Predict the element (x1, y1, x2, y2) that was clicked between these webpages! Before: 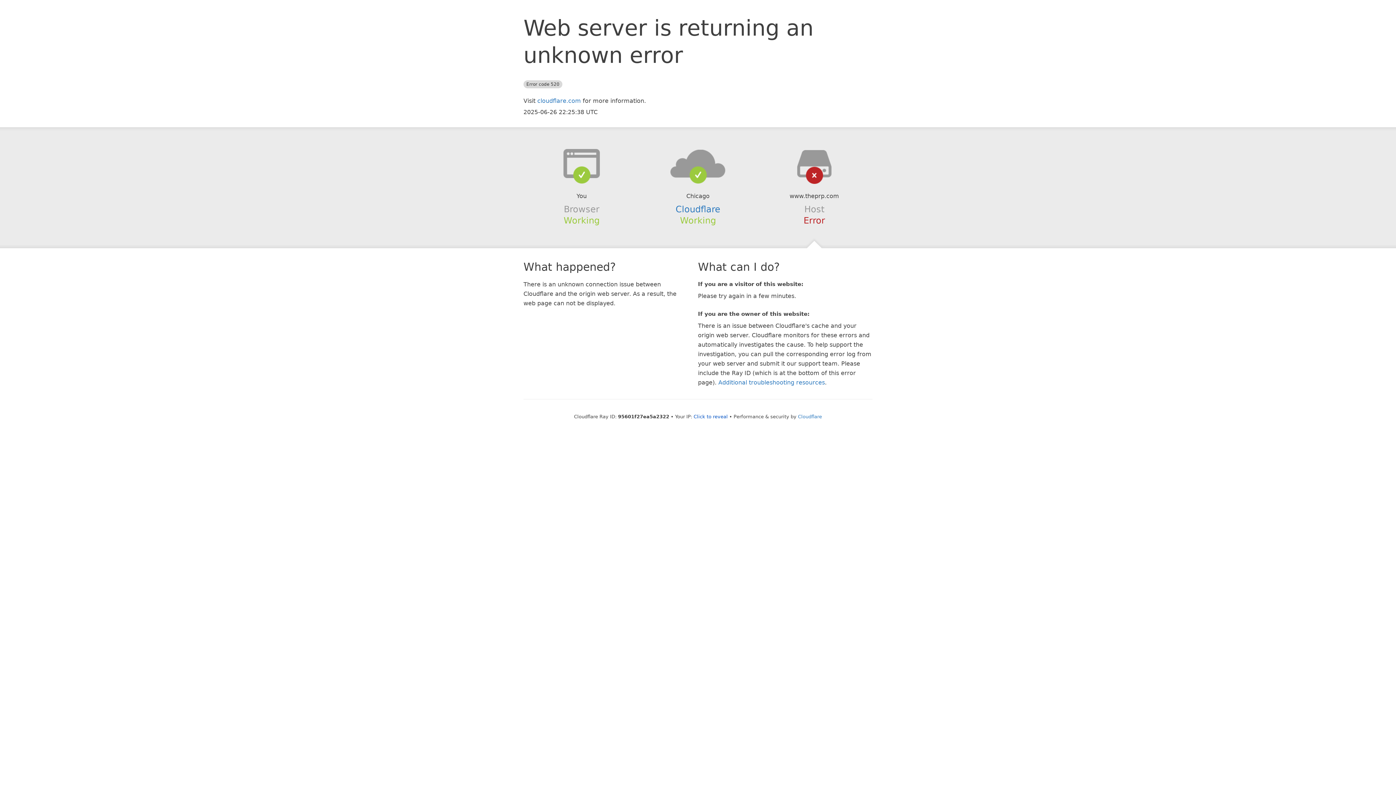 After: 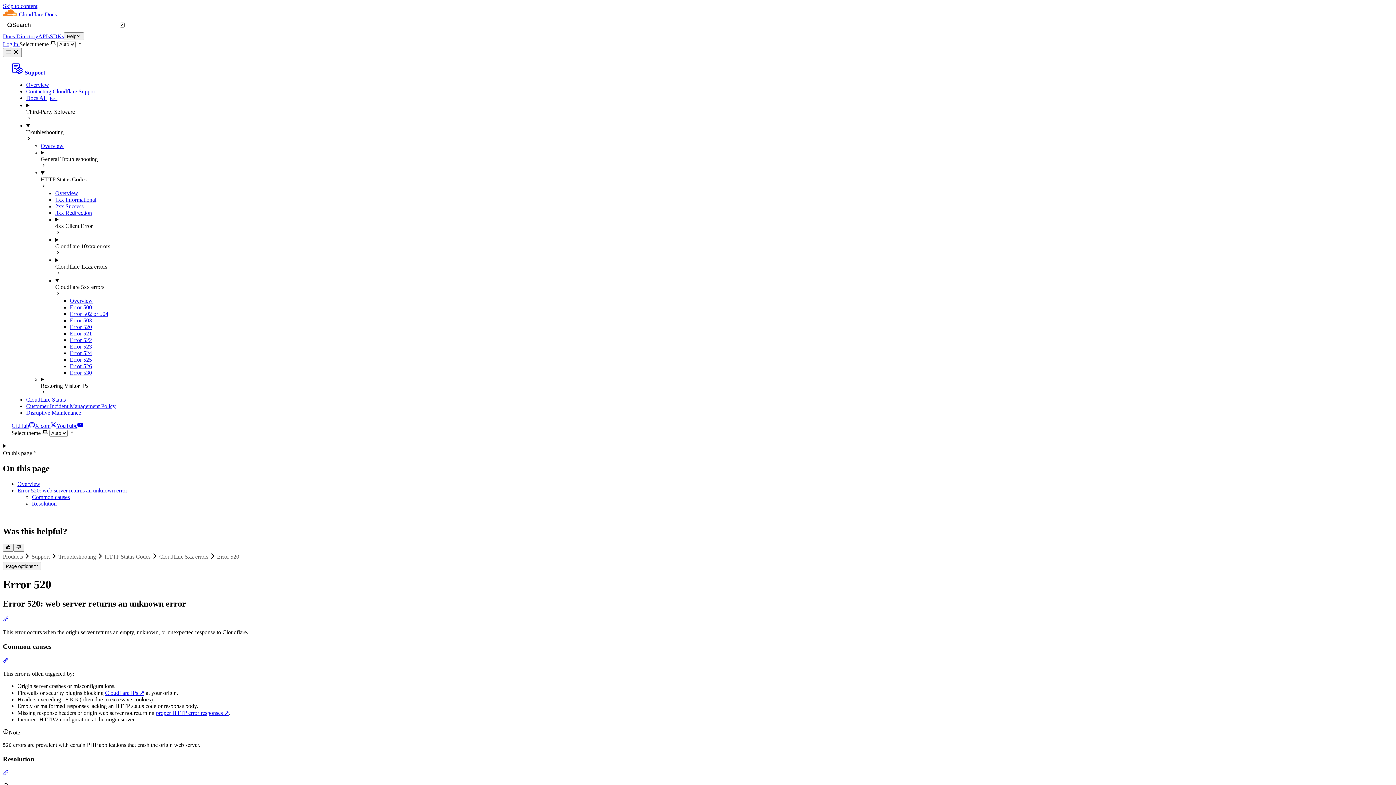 Action: label: Additional troubleshooting resources bbox: (718, 379, 825, 386)